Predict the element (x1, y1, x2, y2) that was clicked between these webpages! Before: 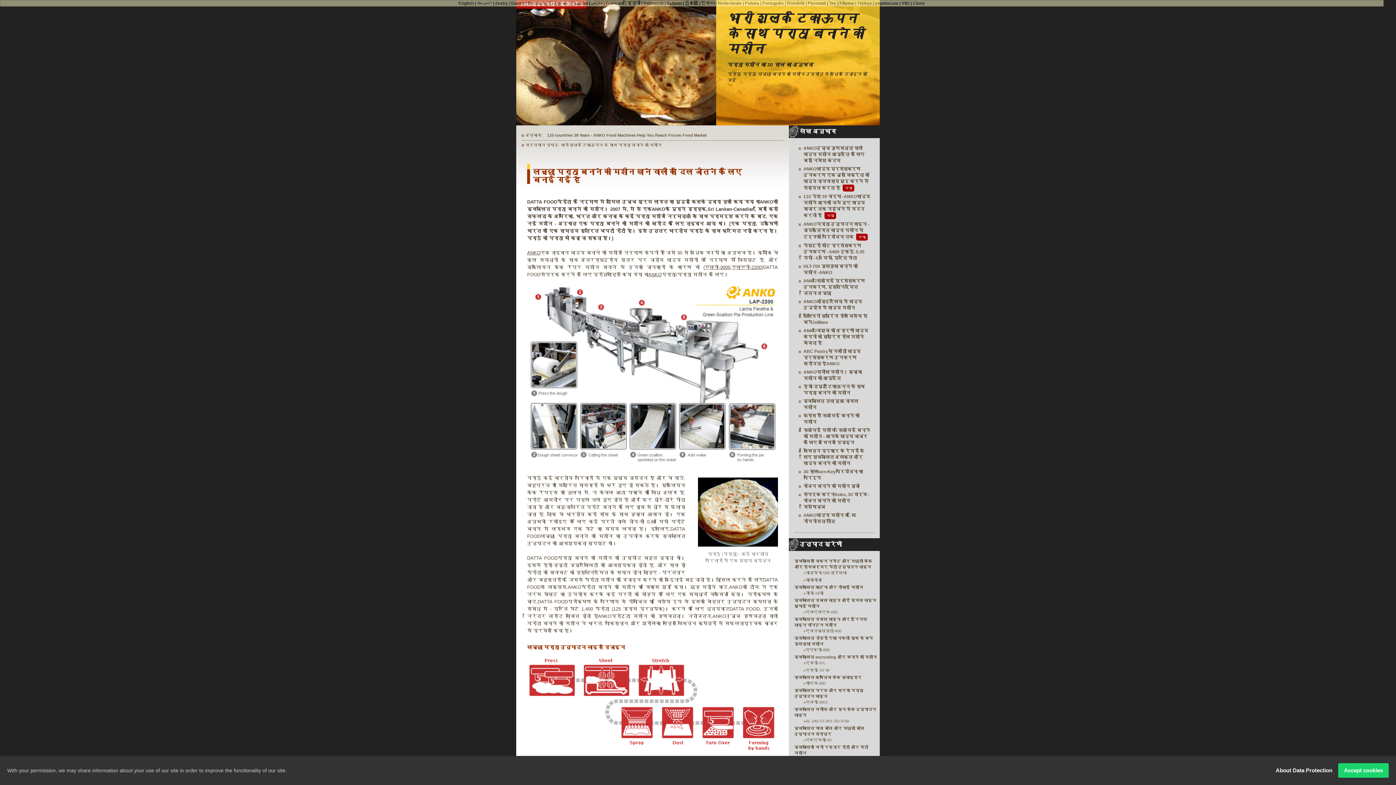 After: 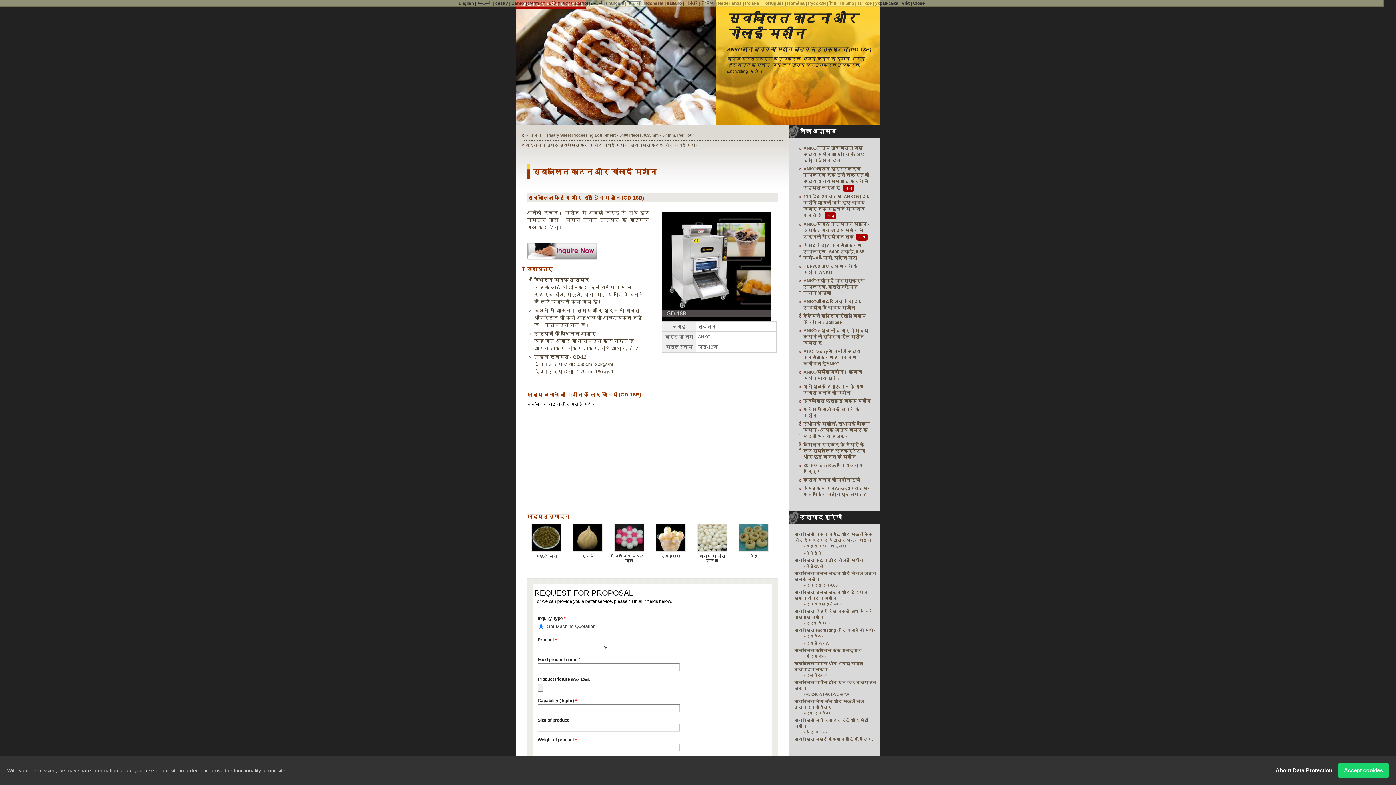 Action: label: जीडी-18बी bbox: (805, 591, 823, 595)